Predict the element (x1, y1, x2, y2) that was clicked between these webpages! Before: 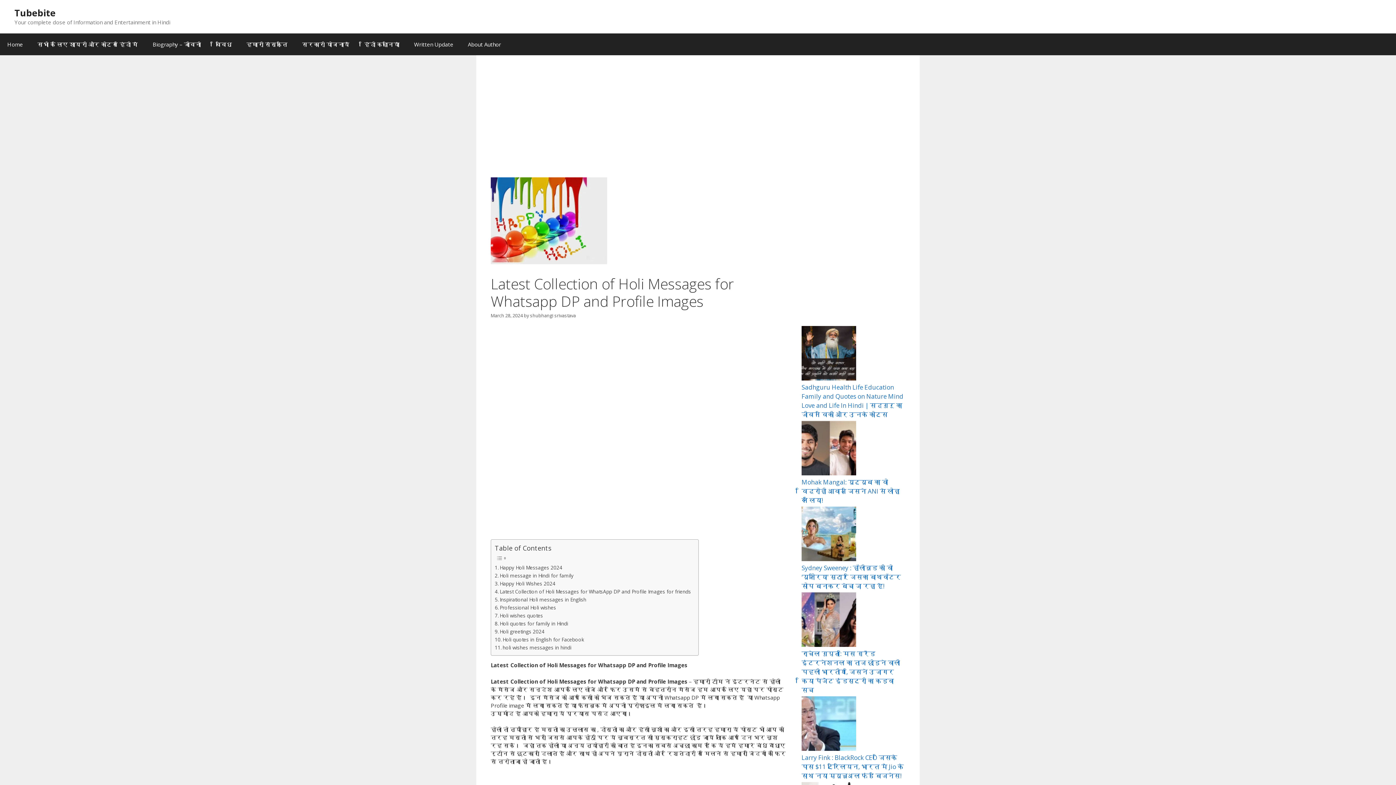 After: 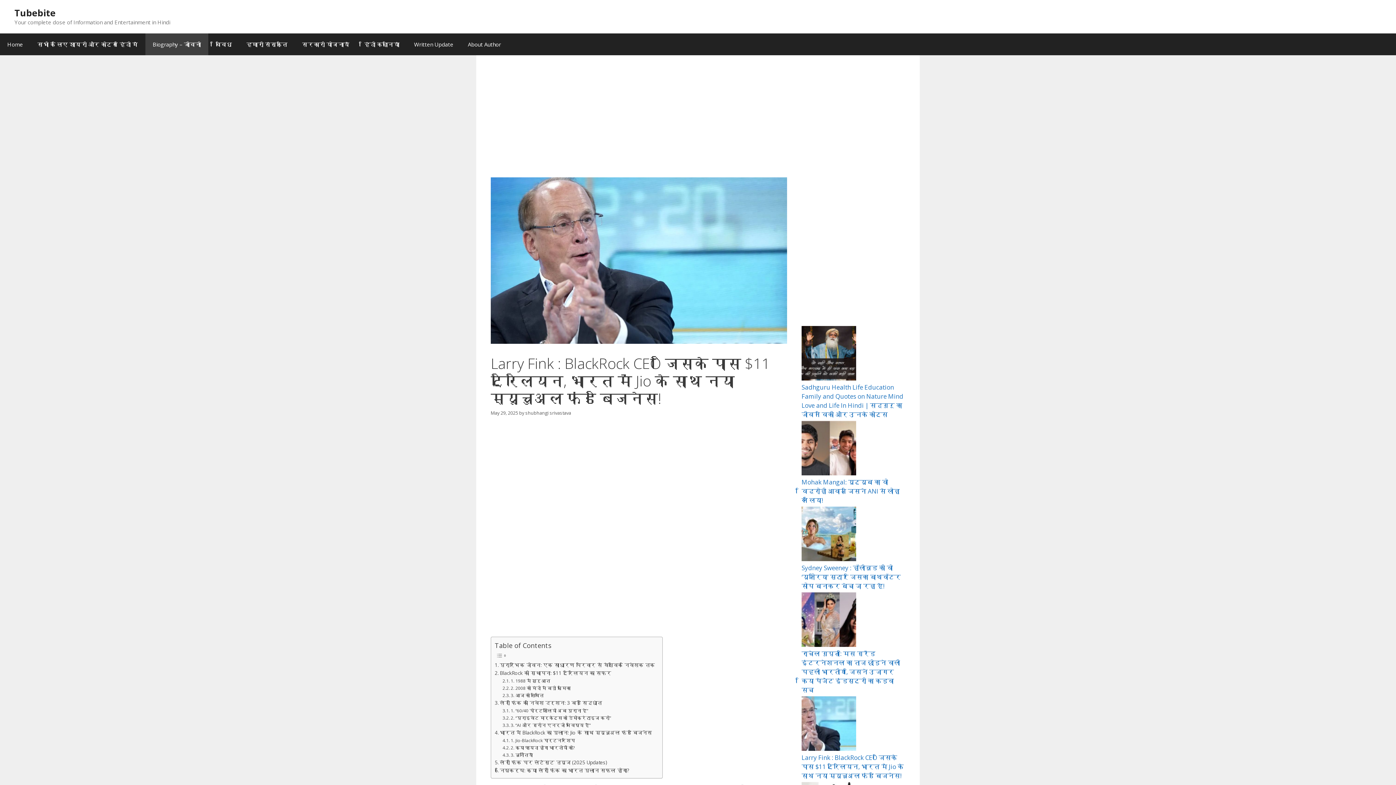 Action: label: Larry Fink : BlackRock CEO जिसके पास $11 ट्रिलियन, भारत में Jio के साथ नया म्यूचुअल फंड बिजनेस! bbox: (801, 696, 856, 753)